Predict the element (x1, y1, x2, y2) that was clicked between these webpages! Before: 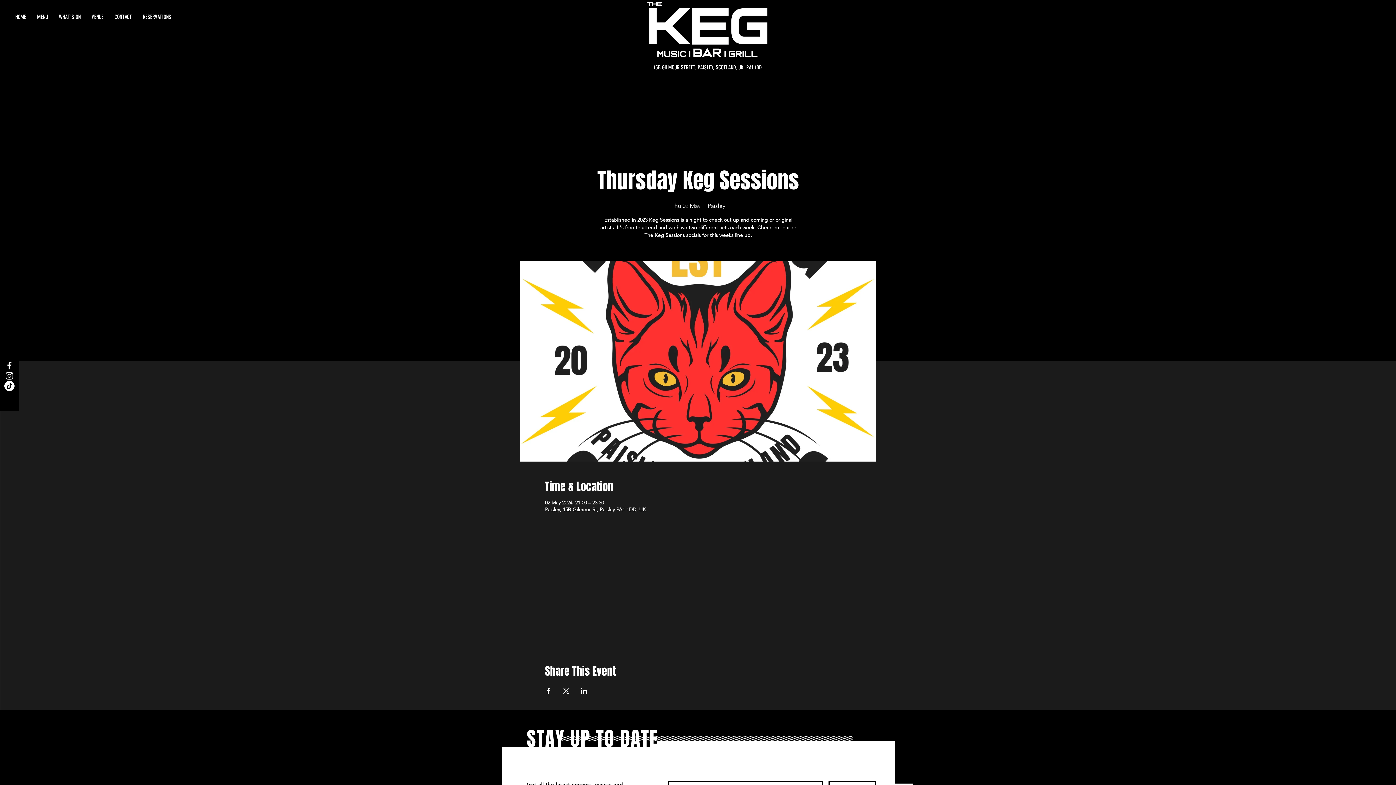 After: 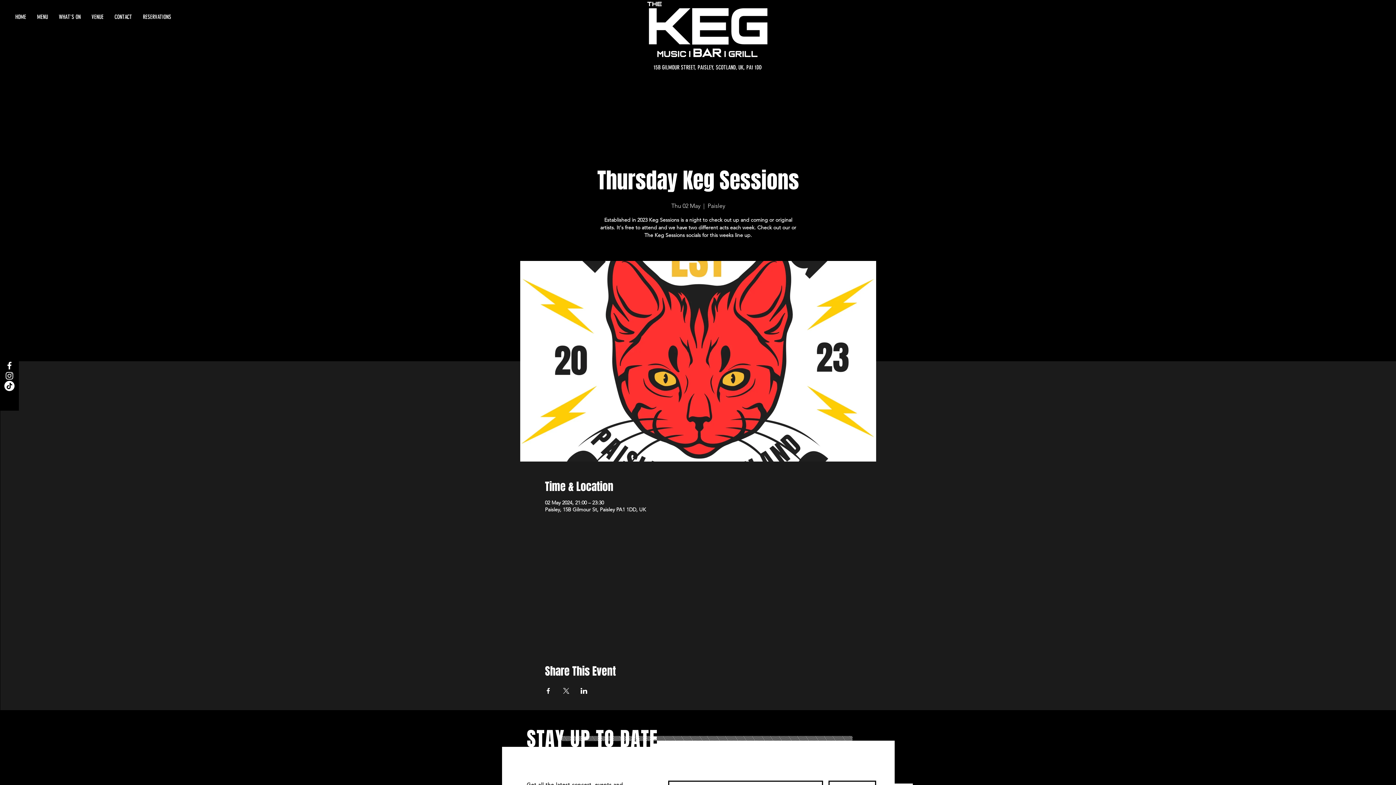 Action: label: Facebook bbox: (4, 360, 14, 370)